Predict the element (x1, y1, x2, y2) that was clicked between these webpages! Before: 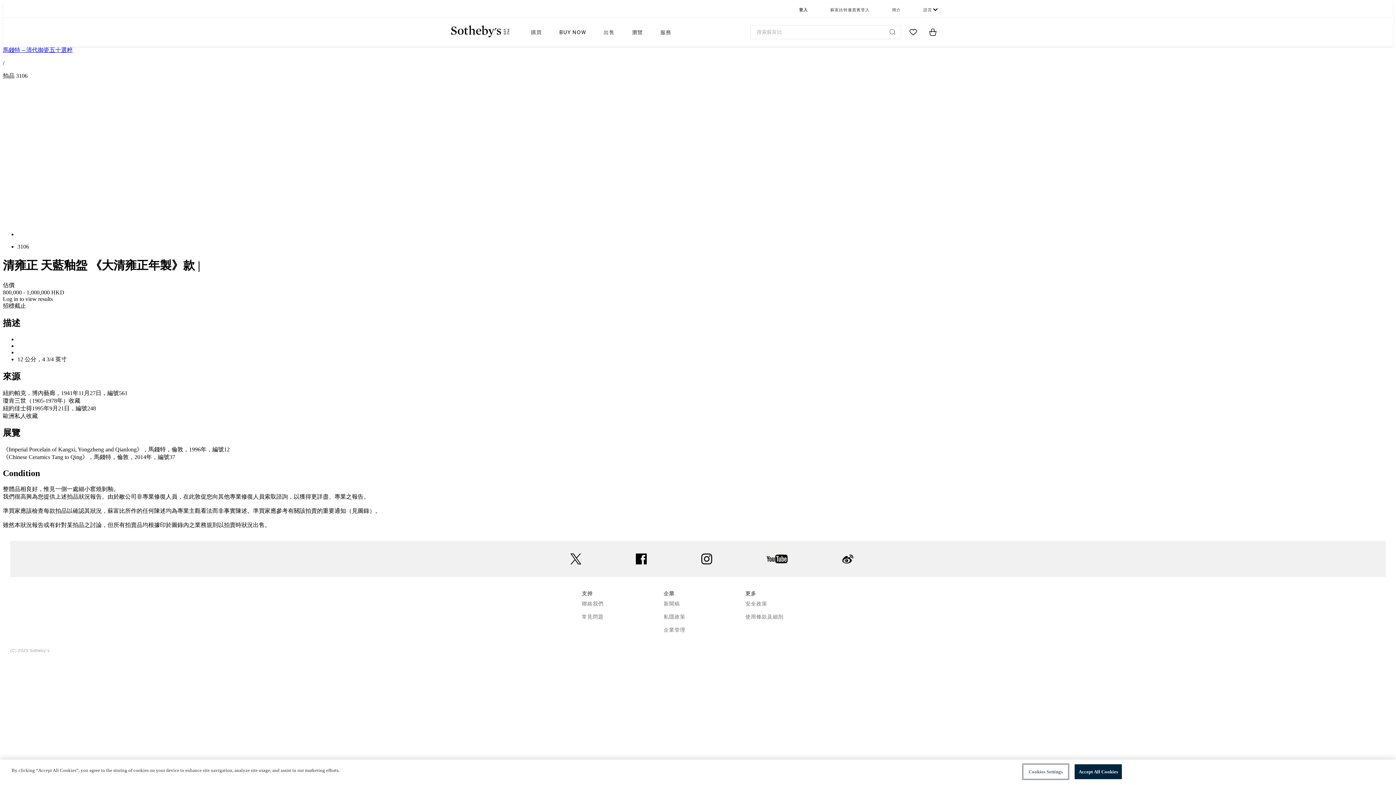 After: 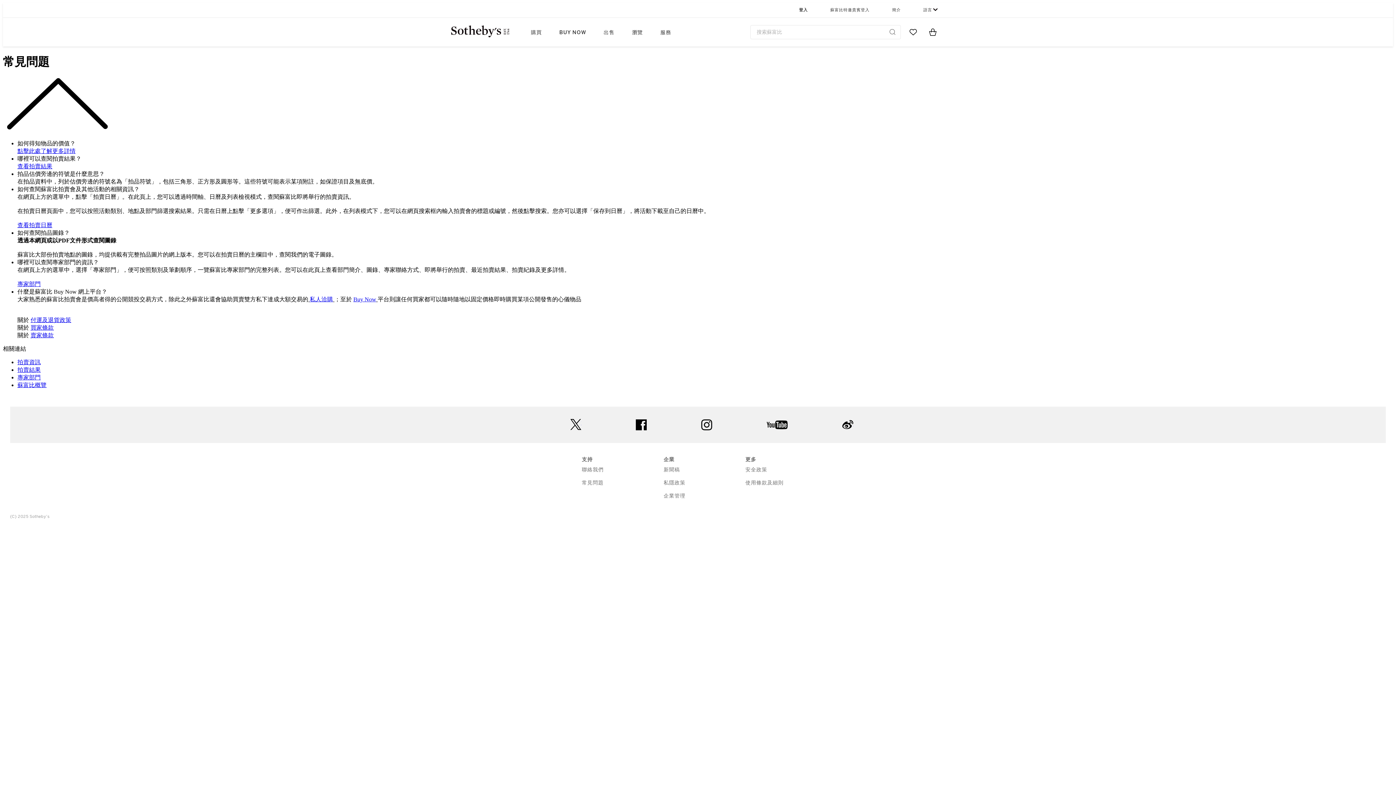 Action: bbox: (582, 614, 603, 620) label: 常見問題